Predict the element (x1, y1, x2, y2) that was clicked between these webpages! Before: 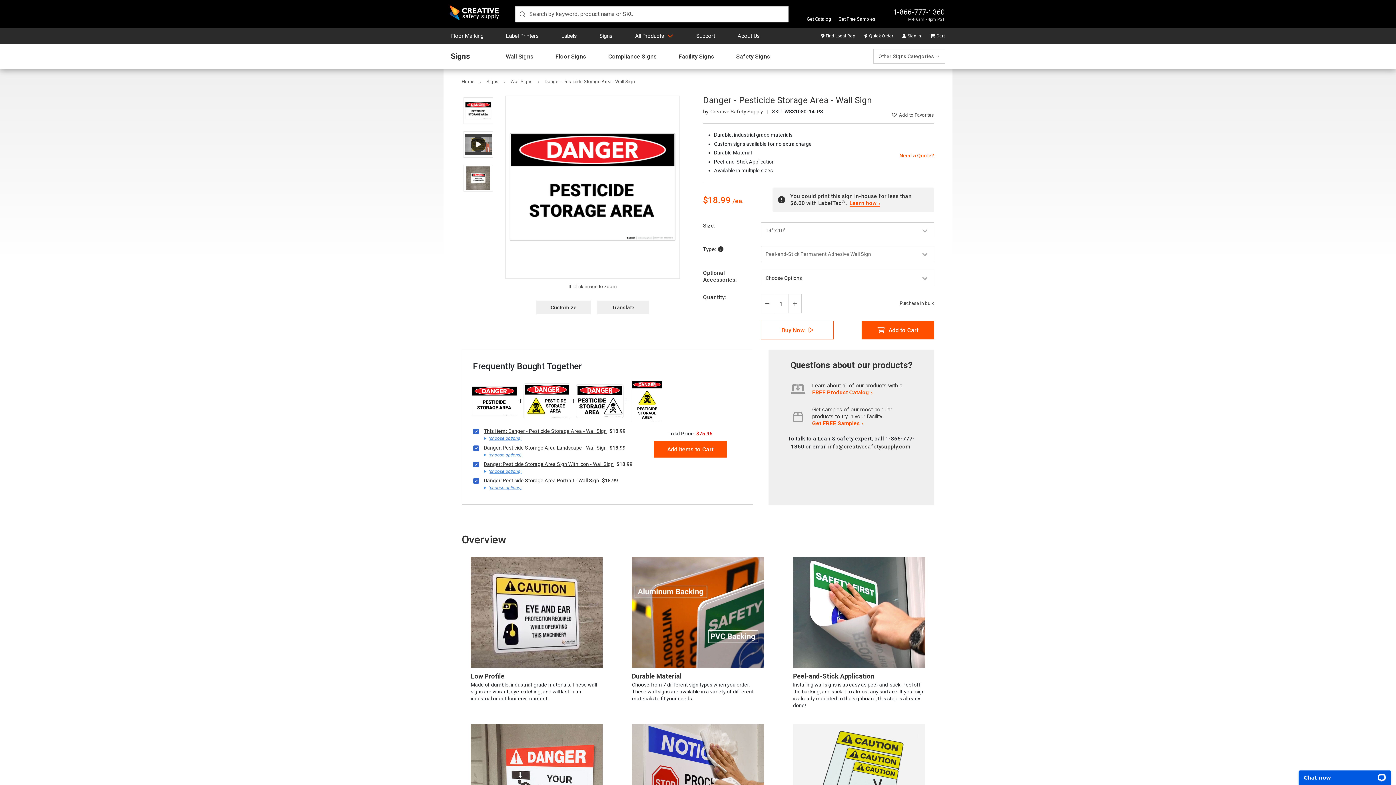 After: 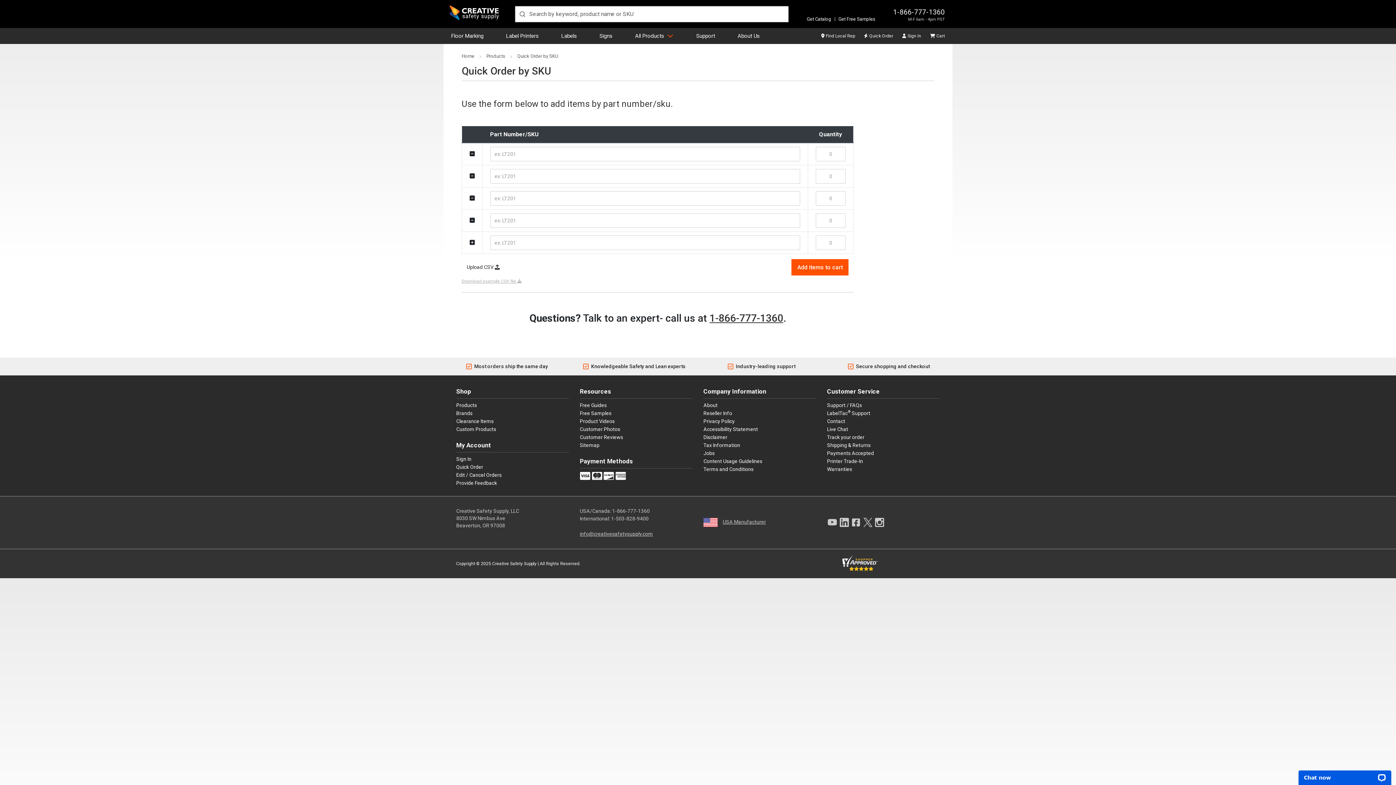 Action: label: Quick Order bbox: (864, 27, 893, 43)